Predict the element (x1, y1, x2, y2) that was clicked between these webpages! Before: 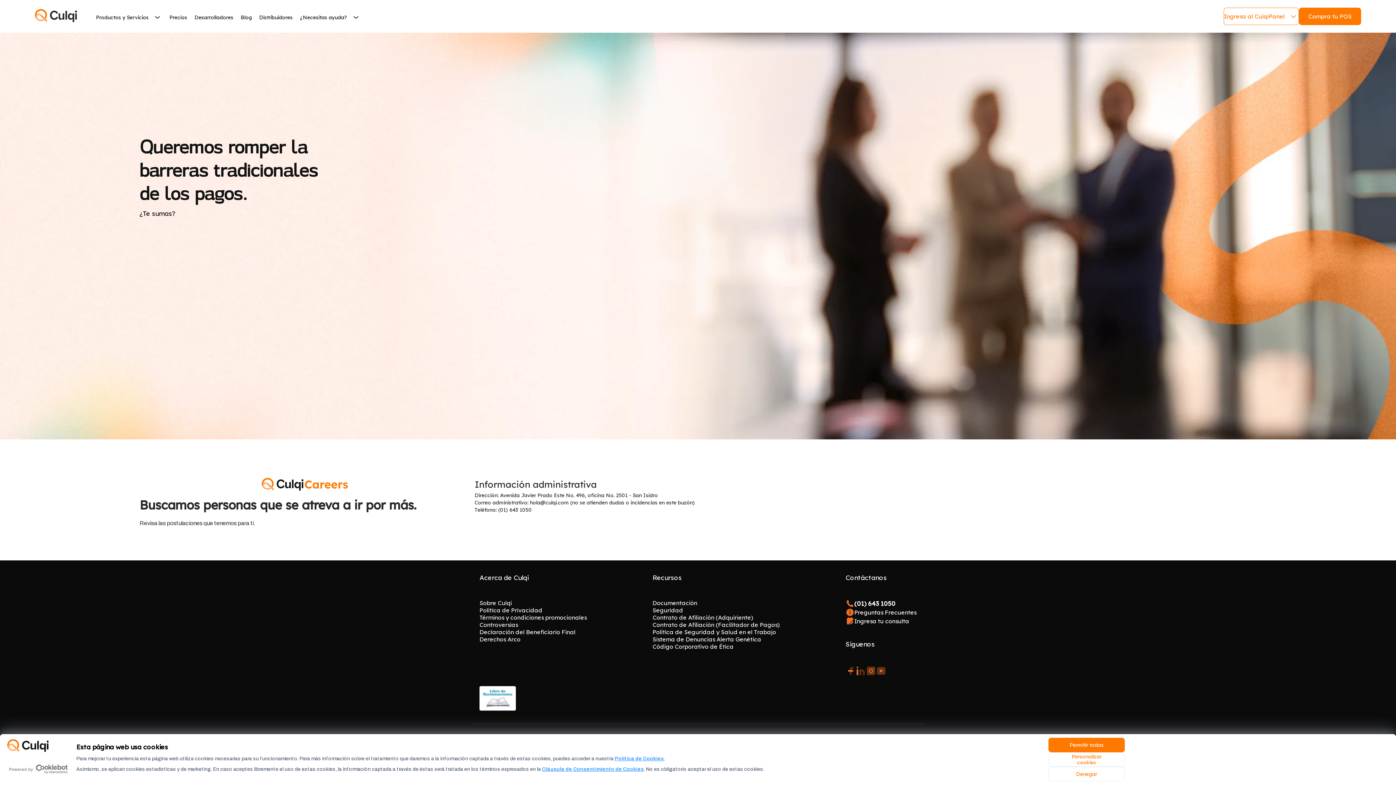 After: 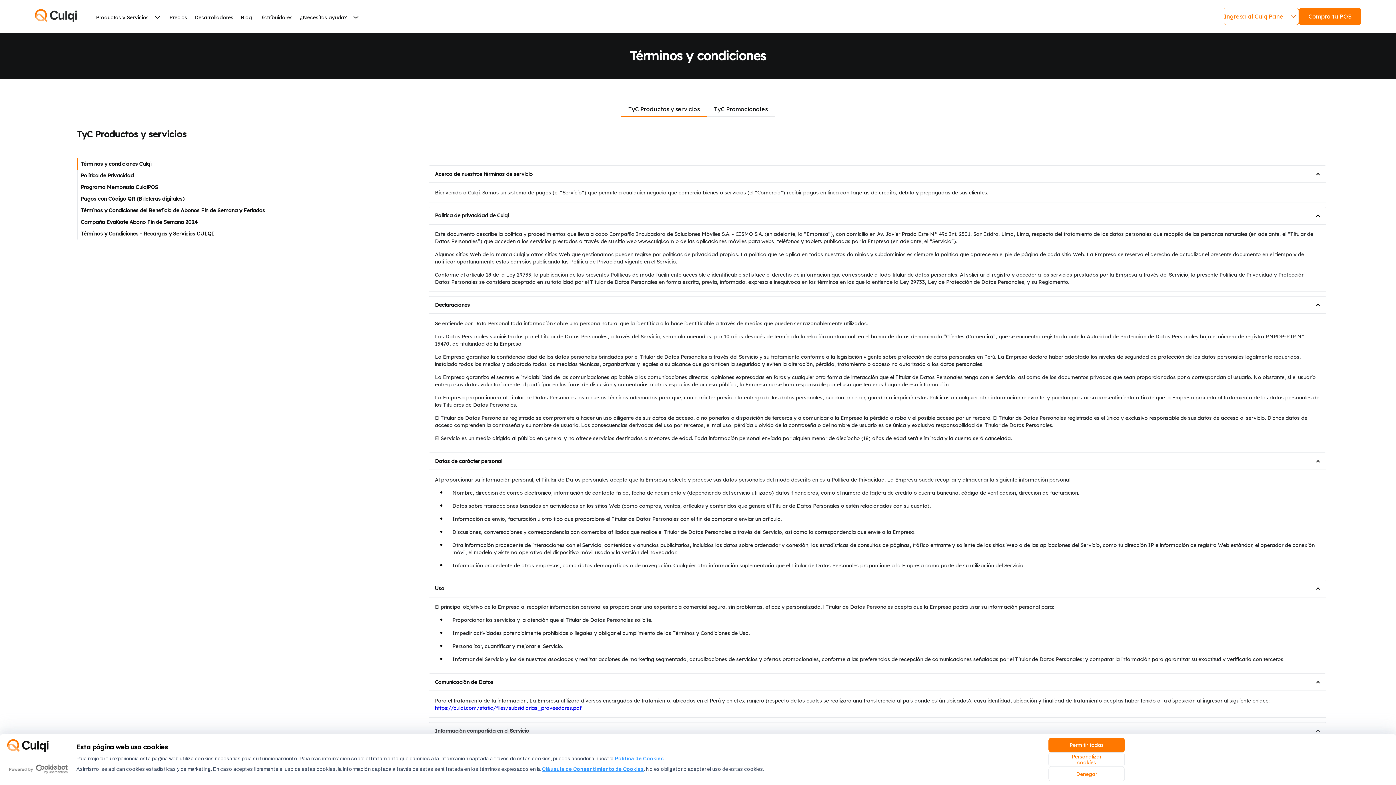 Action: bbox: (479, 614, 586, 621) label: Términos y condiciones promocionales